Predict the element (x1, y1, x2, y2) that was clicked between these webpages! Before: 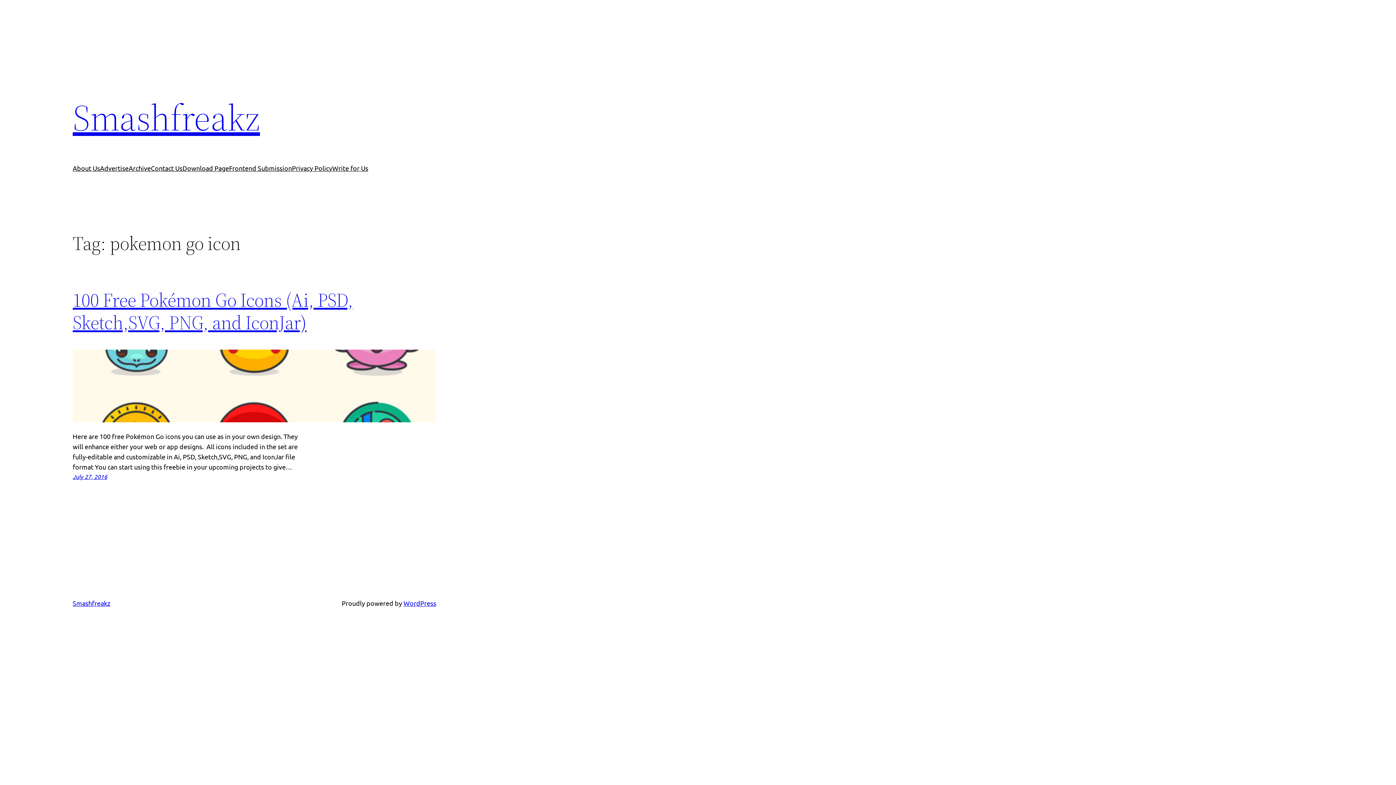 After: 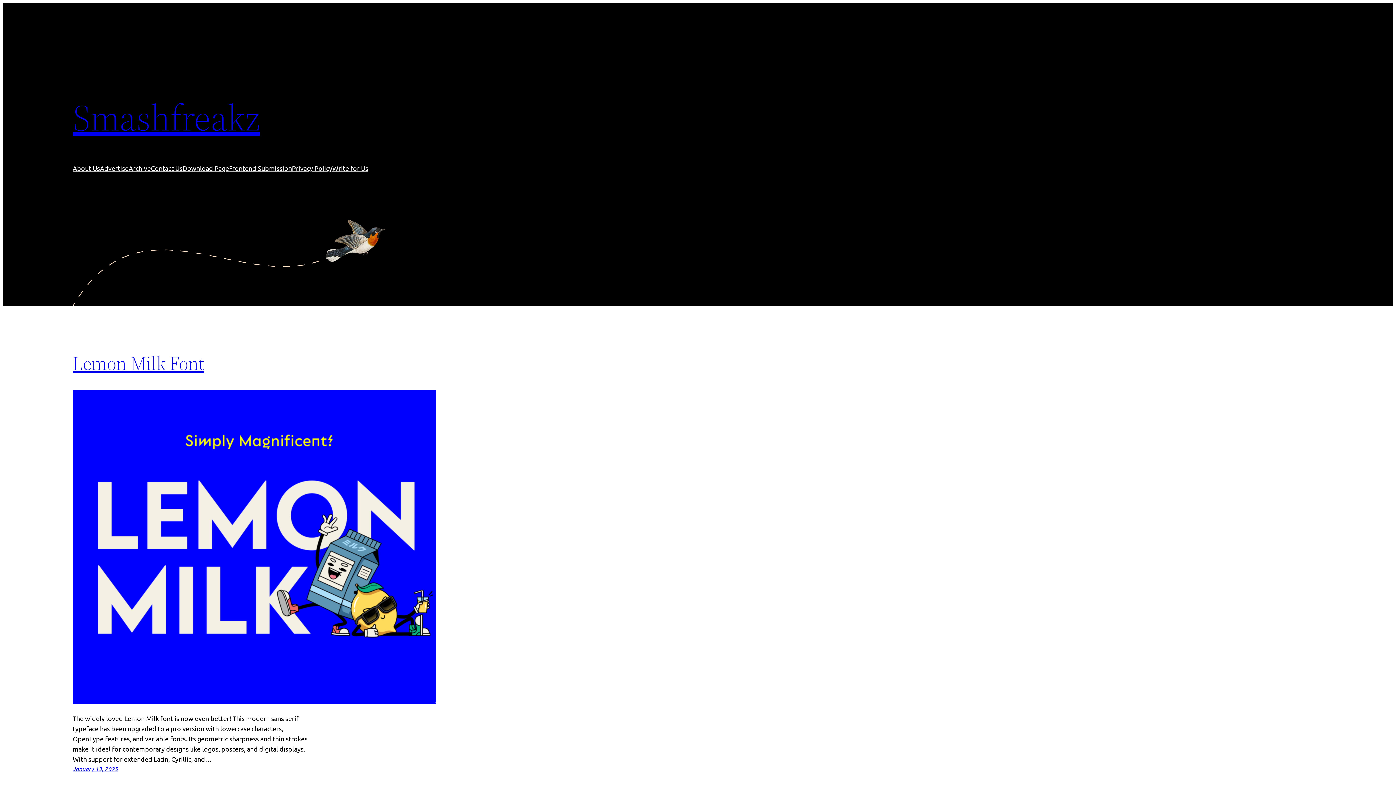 Action: bbox: (72, 599, 110, 607) label: Smashfreakz